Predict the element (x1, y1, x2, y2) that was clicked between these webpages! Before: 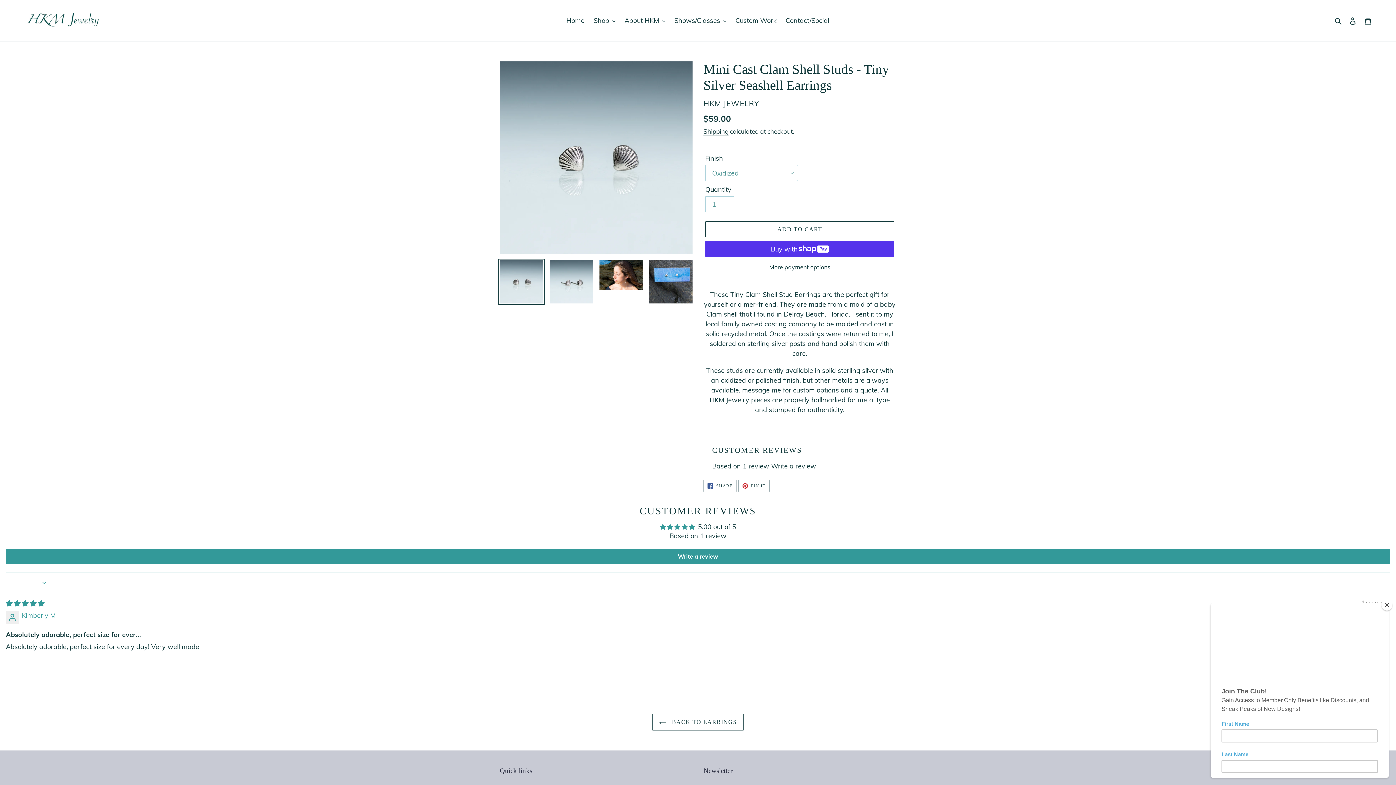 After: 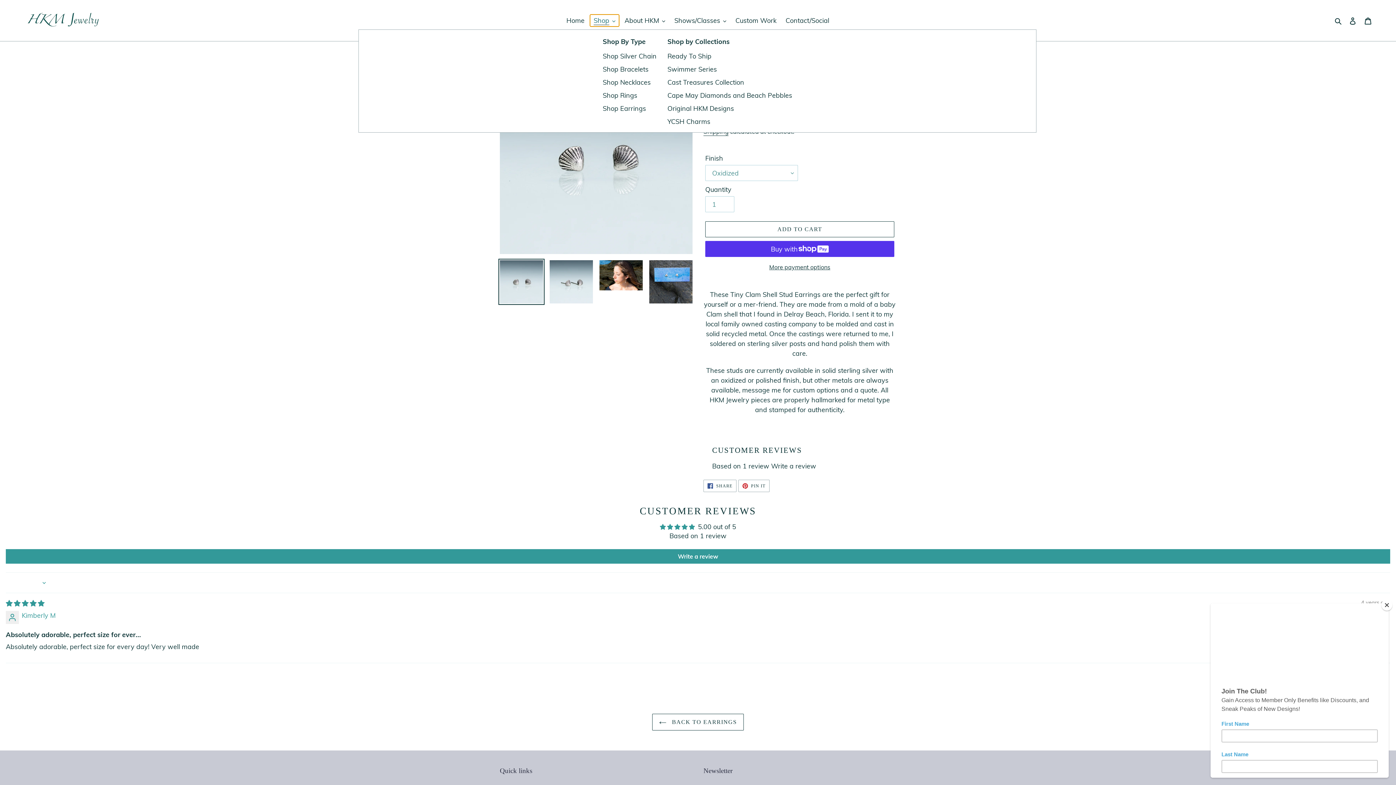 Action: bbox: (590, 14, 619, 26) label: Shop